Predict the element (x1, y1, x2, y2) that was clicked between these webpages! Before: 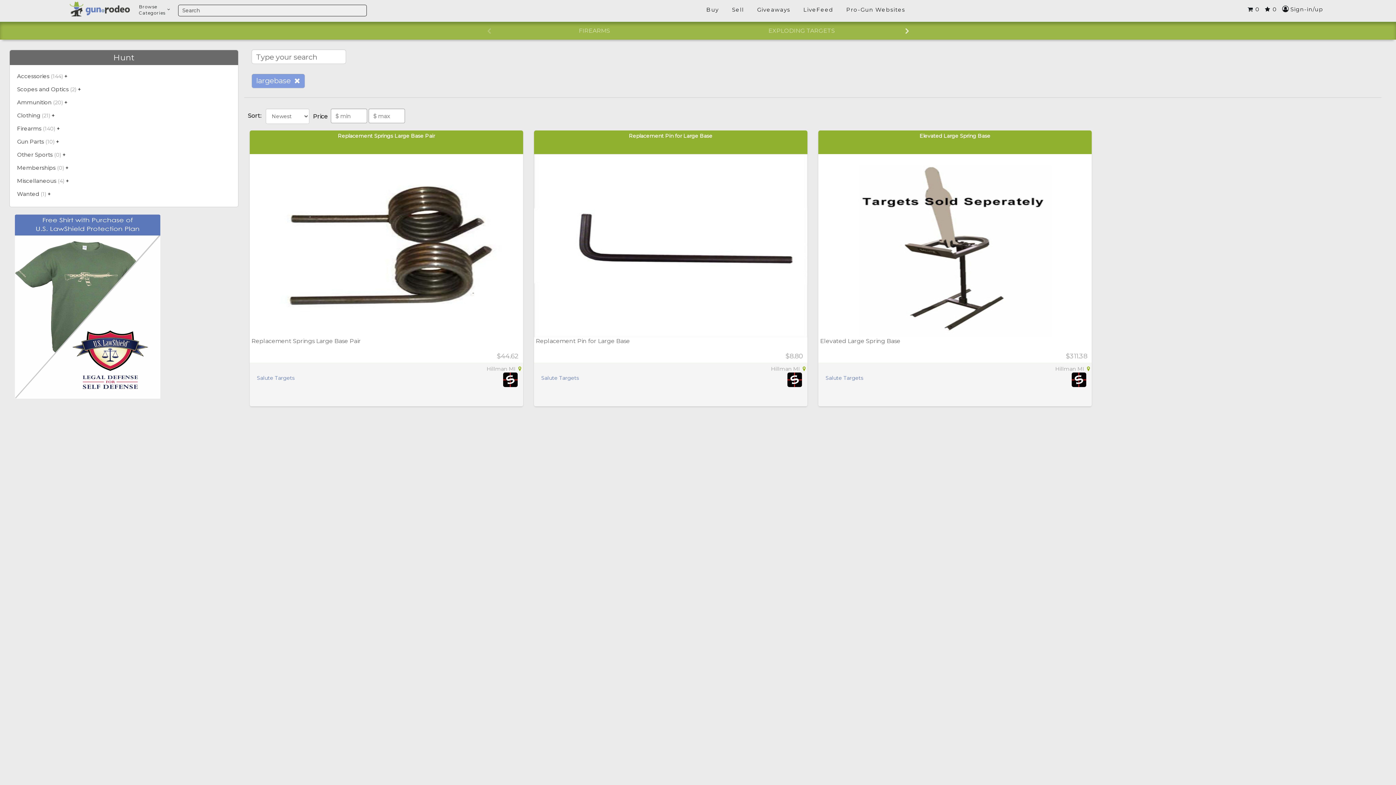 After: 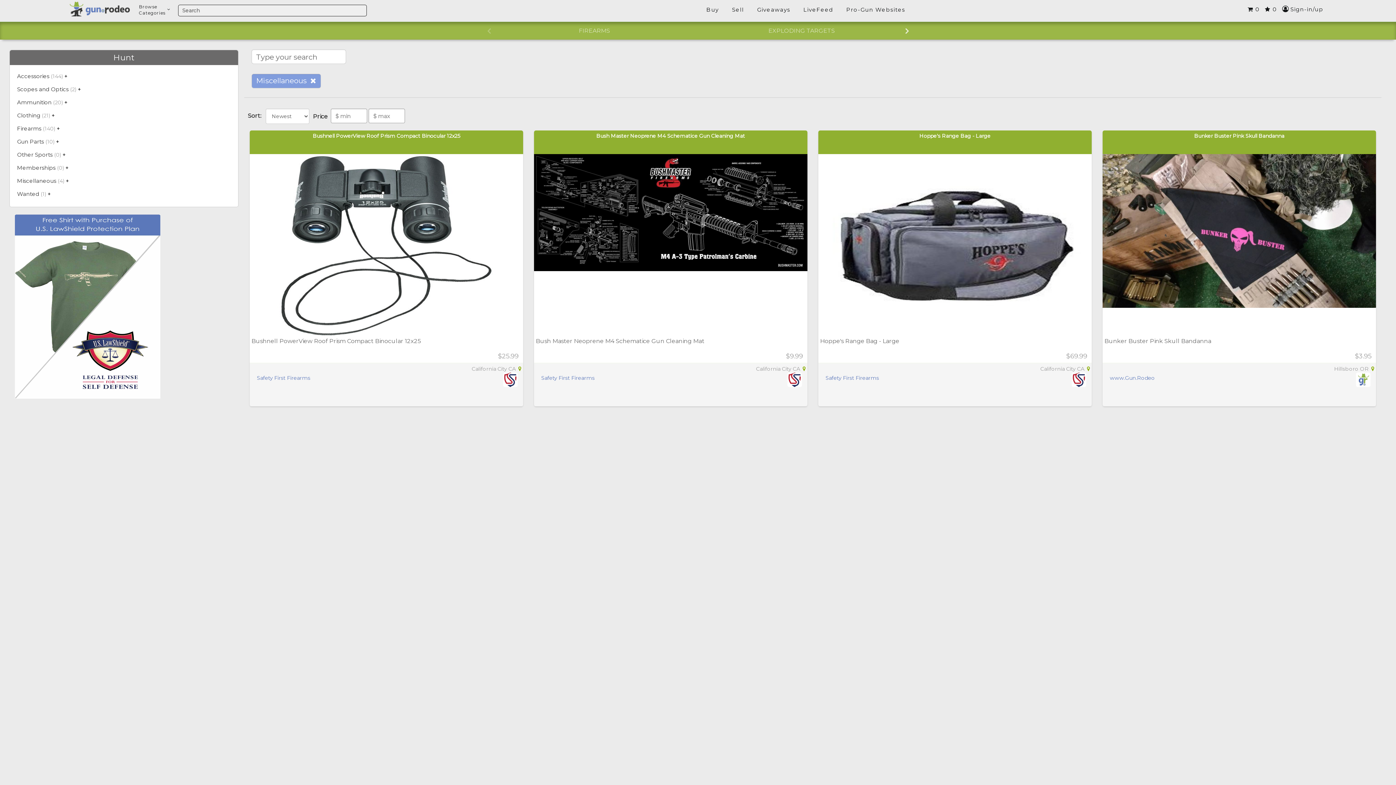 Action: label: Miscellaneous bbox: (17, 177, 56, 184)